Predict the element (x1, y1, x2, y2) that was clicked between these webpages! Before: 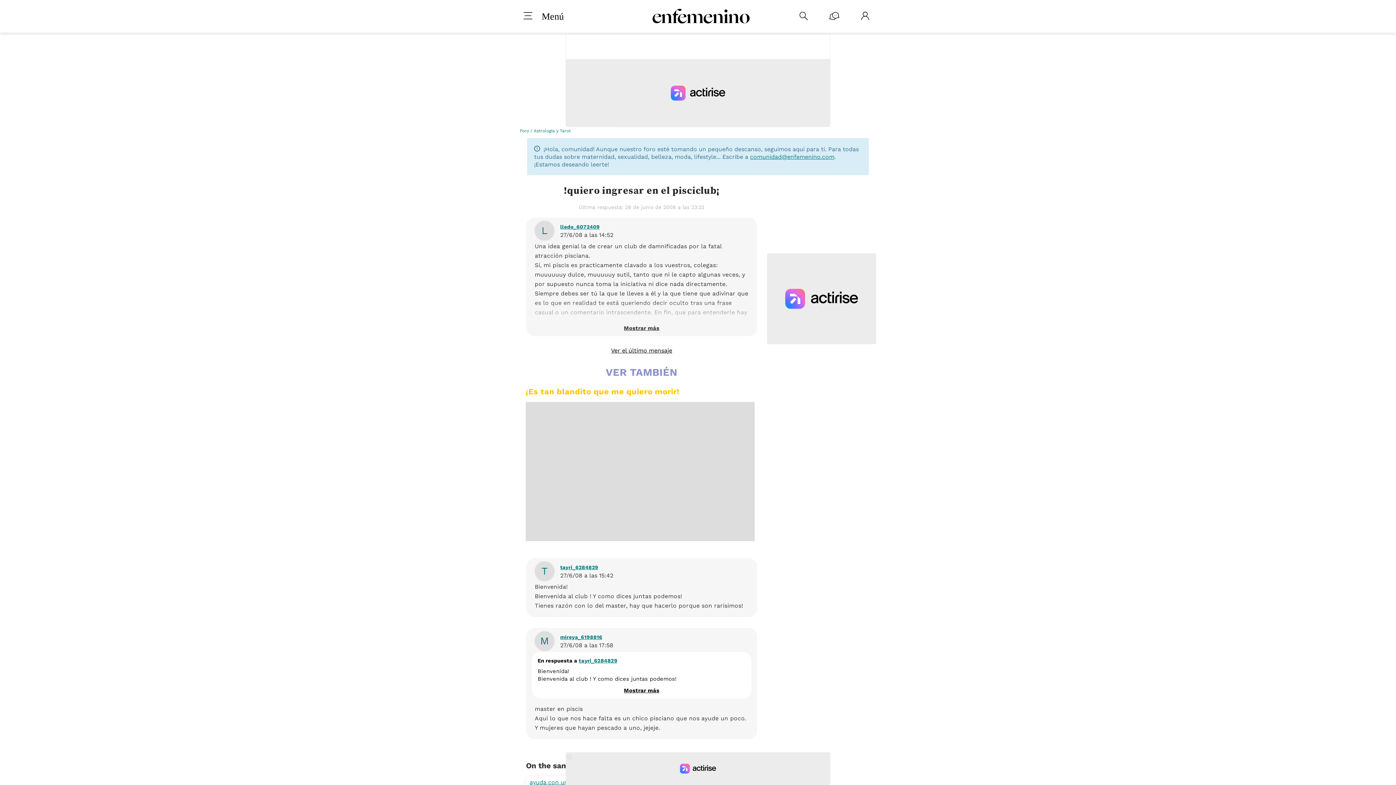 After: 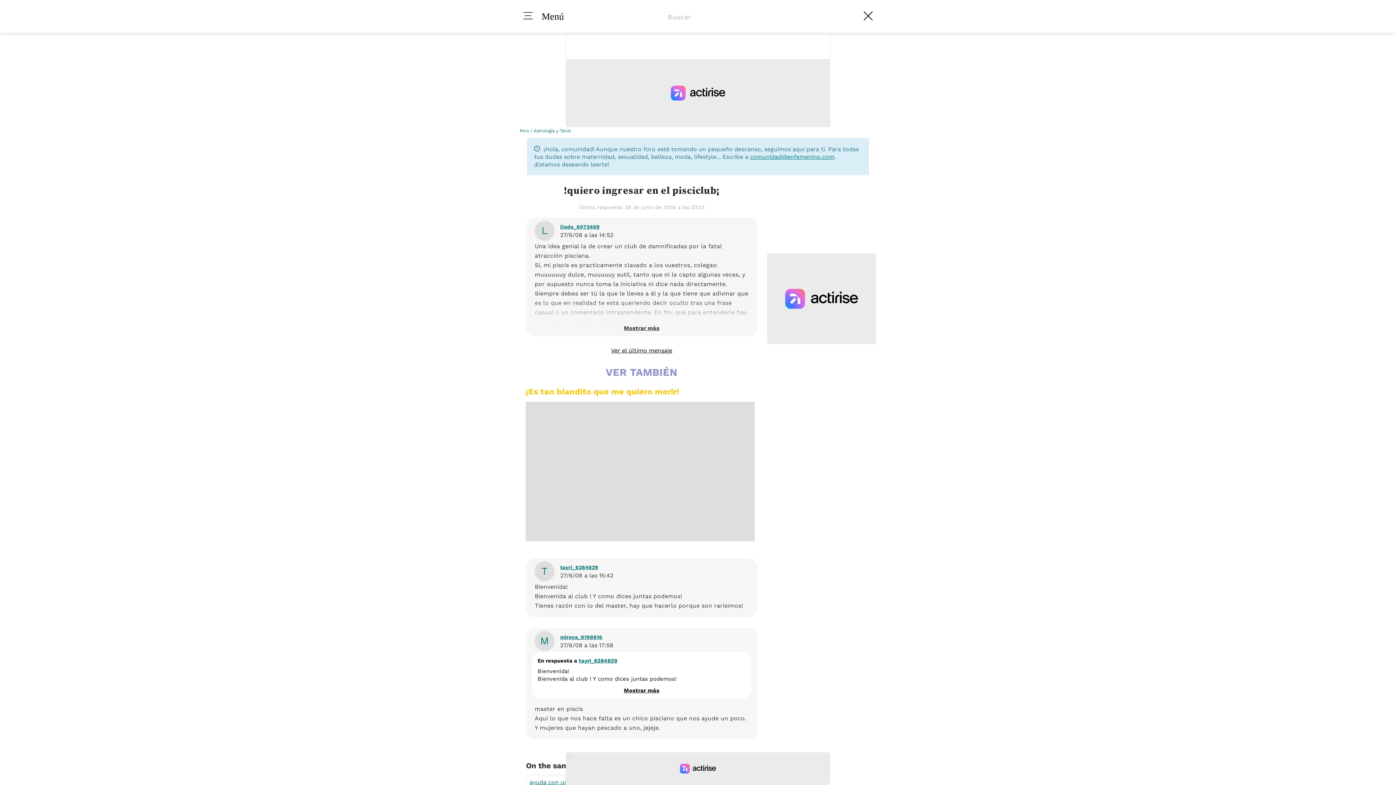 Action: bbox: (799, 11, 808, 21) label: 
